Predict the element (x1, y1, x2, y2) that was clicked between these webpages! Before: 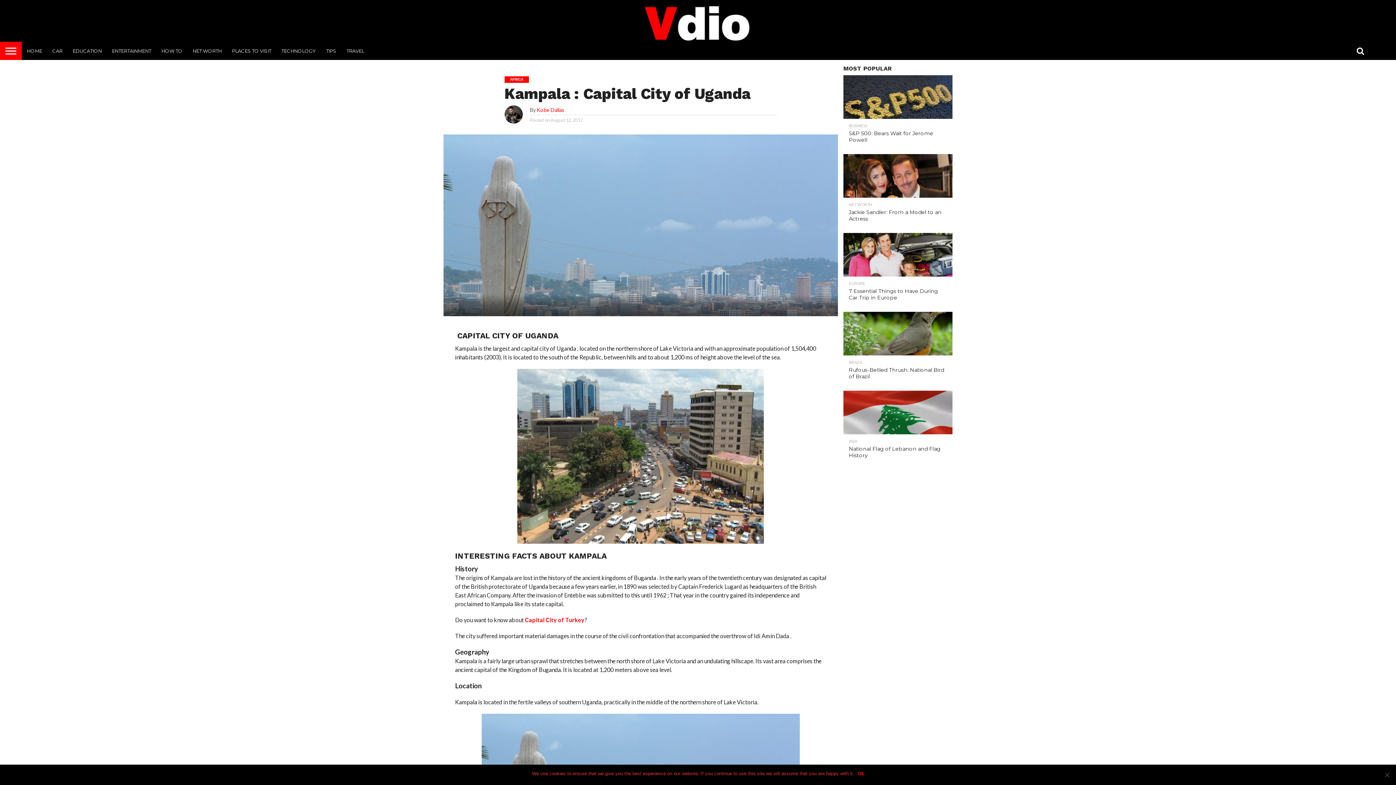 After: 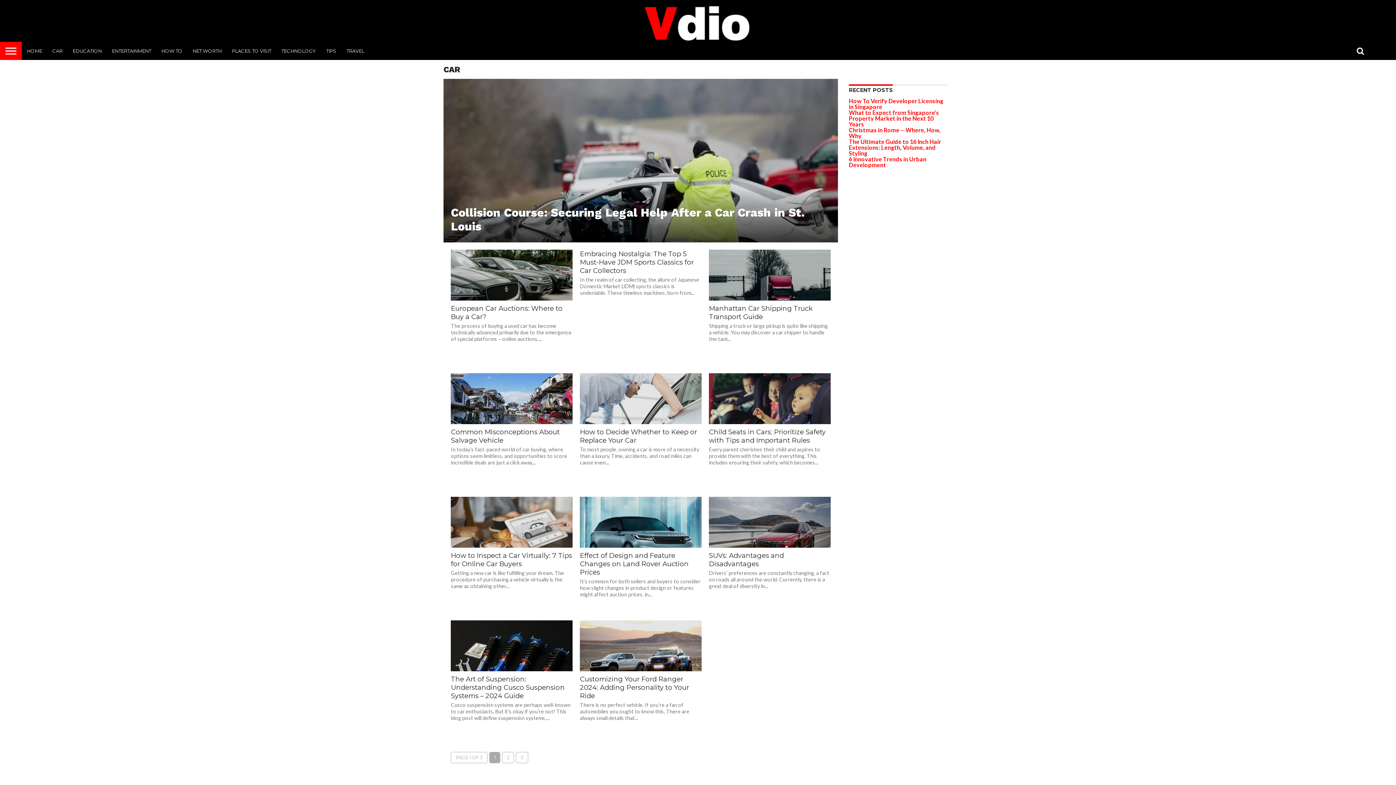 Action: bbox: (47, 41, 67, 60) label: CAR